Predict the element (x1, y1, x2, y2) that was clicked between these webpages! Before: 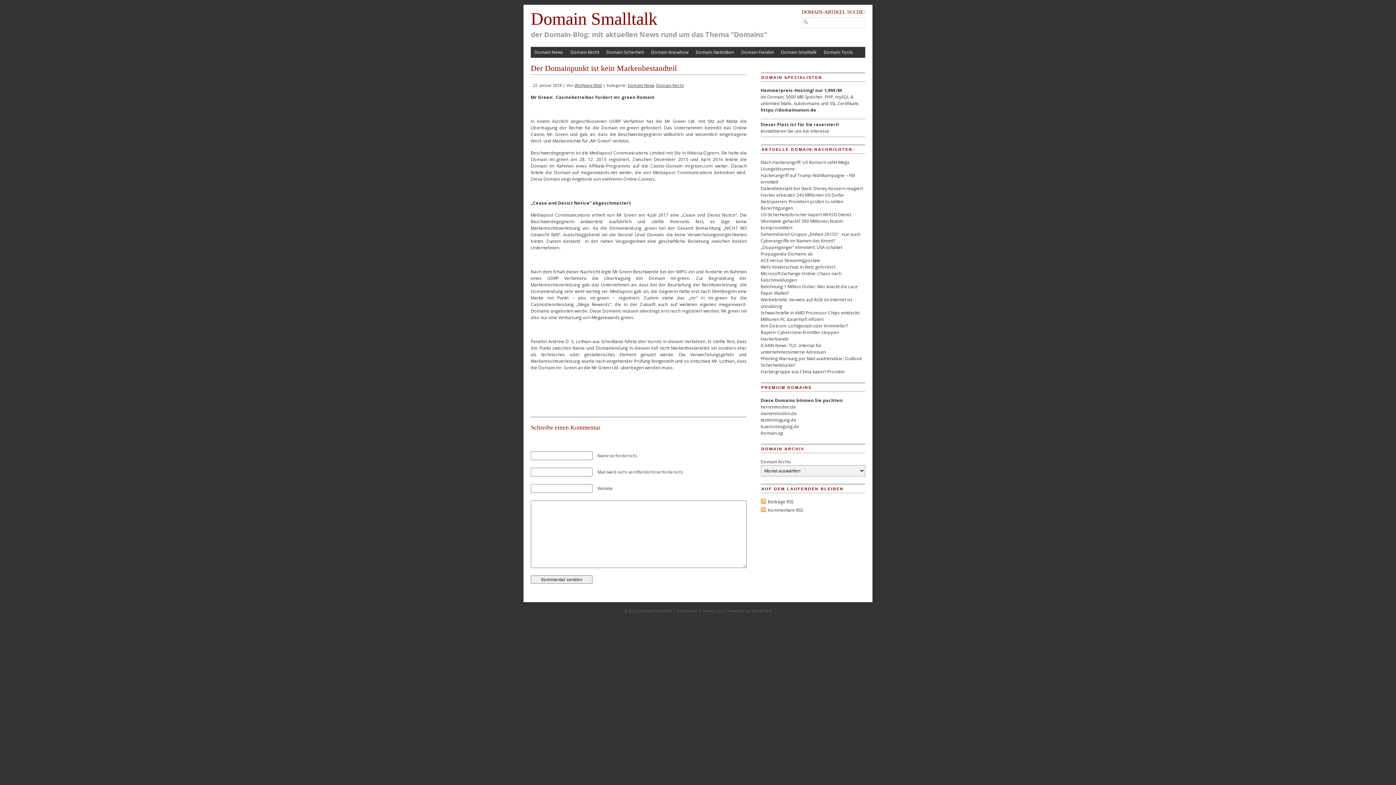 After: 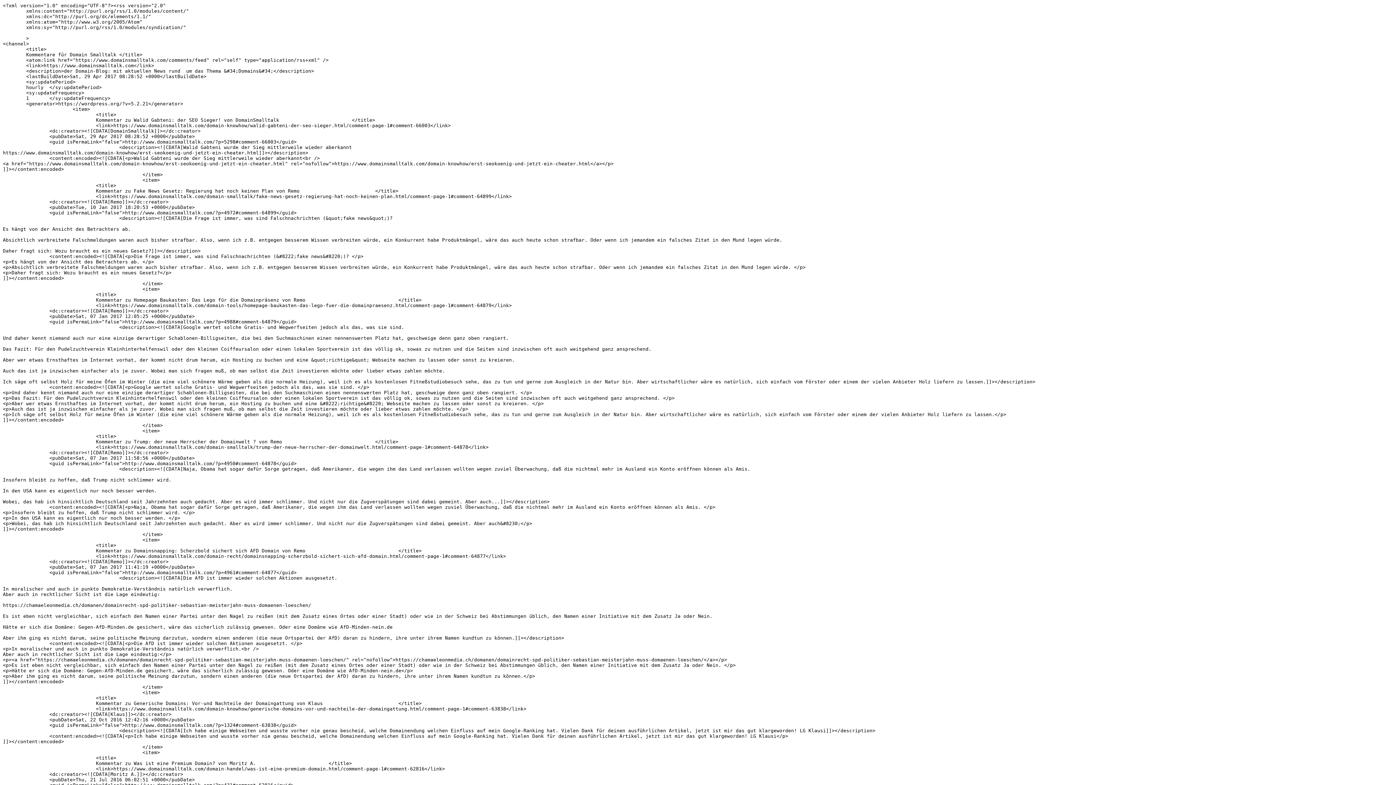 Action: bbox: (768, 507, 803, 513) label: Kommentare RSS